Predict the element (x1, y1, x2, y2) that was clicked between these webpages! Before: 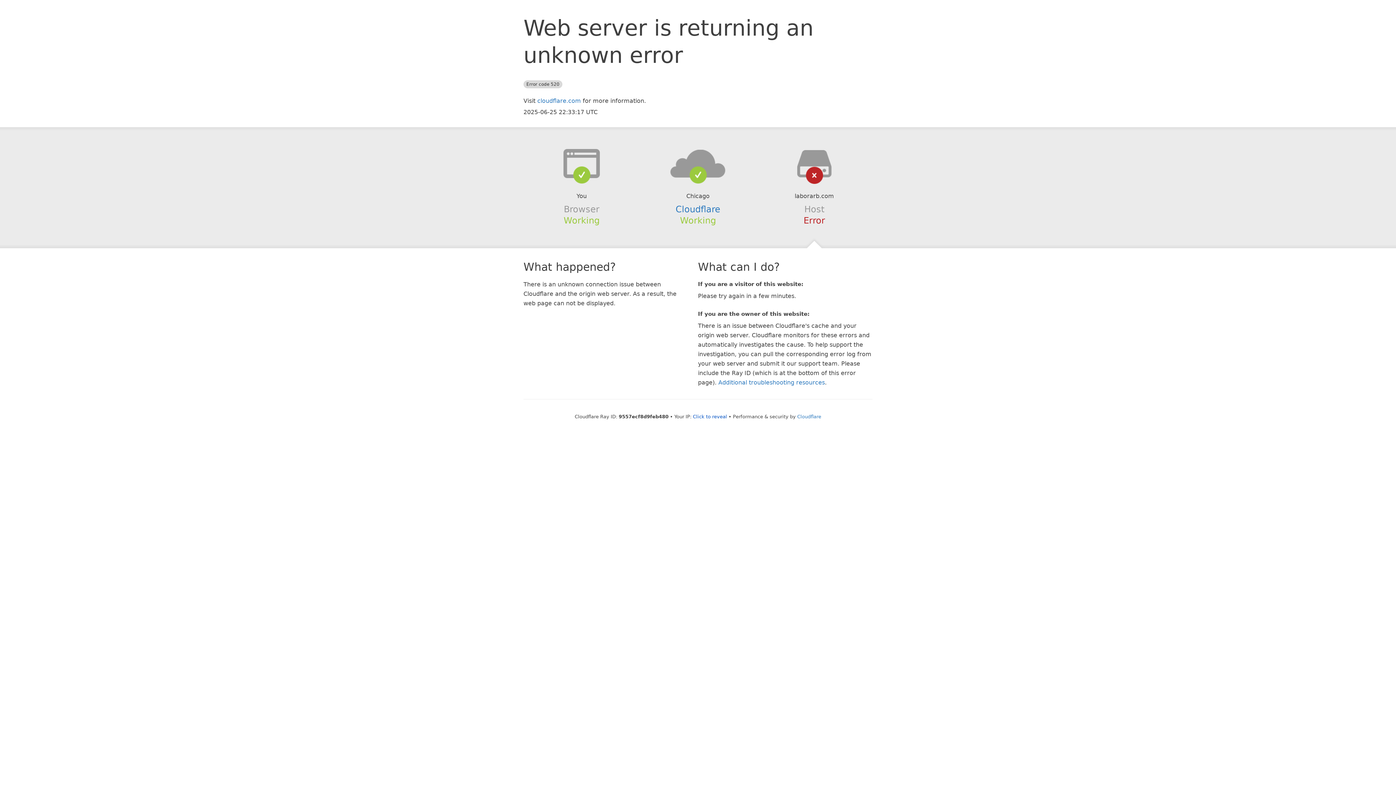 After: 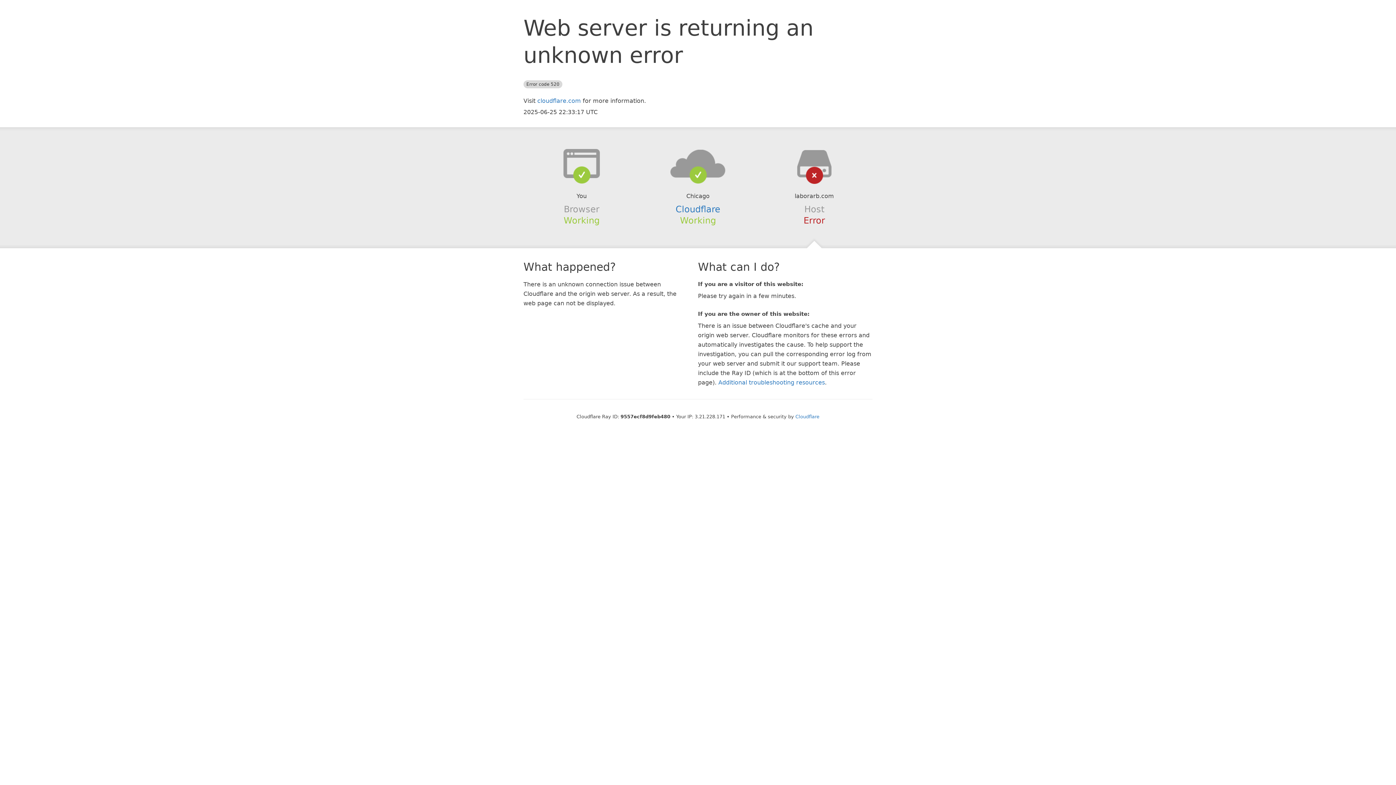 Action: bbox: (693, 414, 727, 419) label: Click to reveal